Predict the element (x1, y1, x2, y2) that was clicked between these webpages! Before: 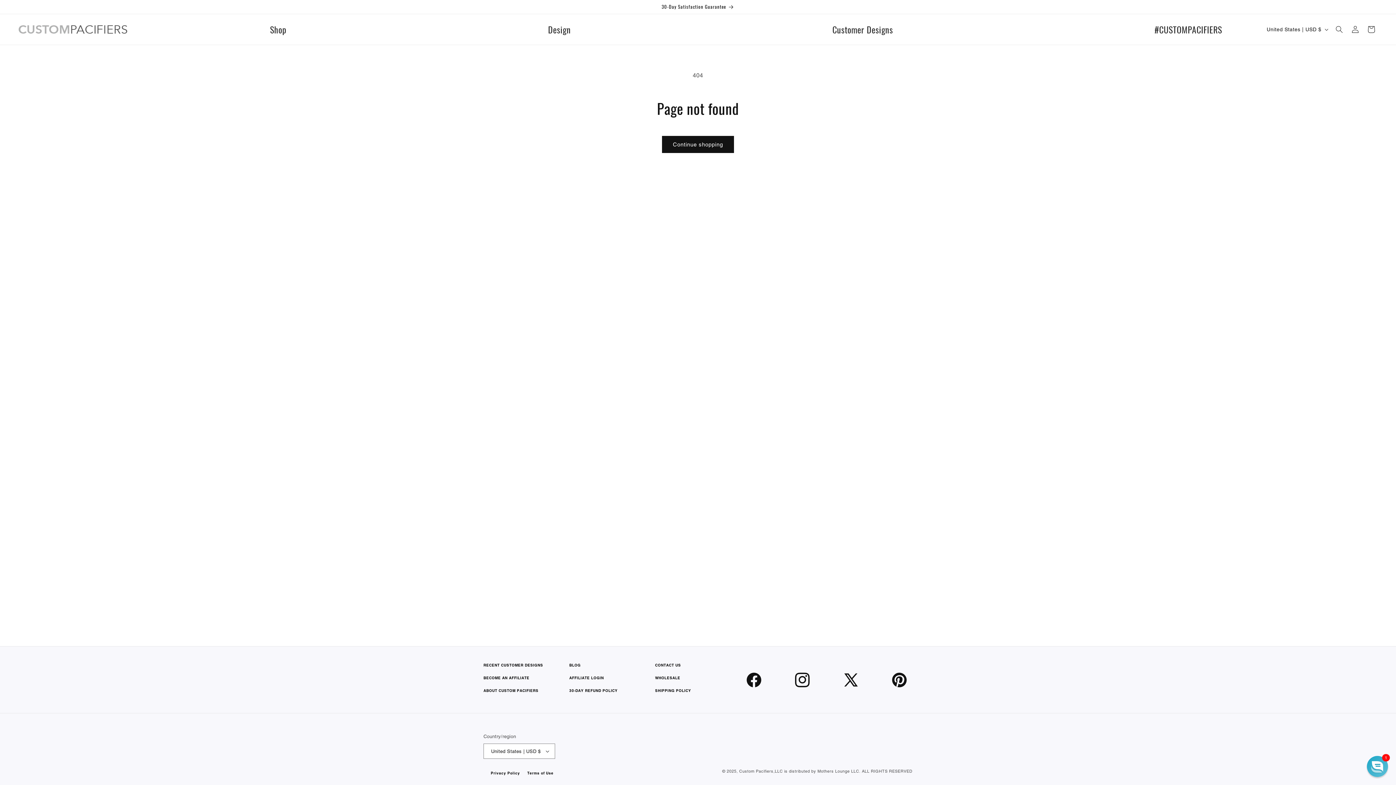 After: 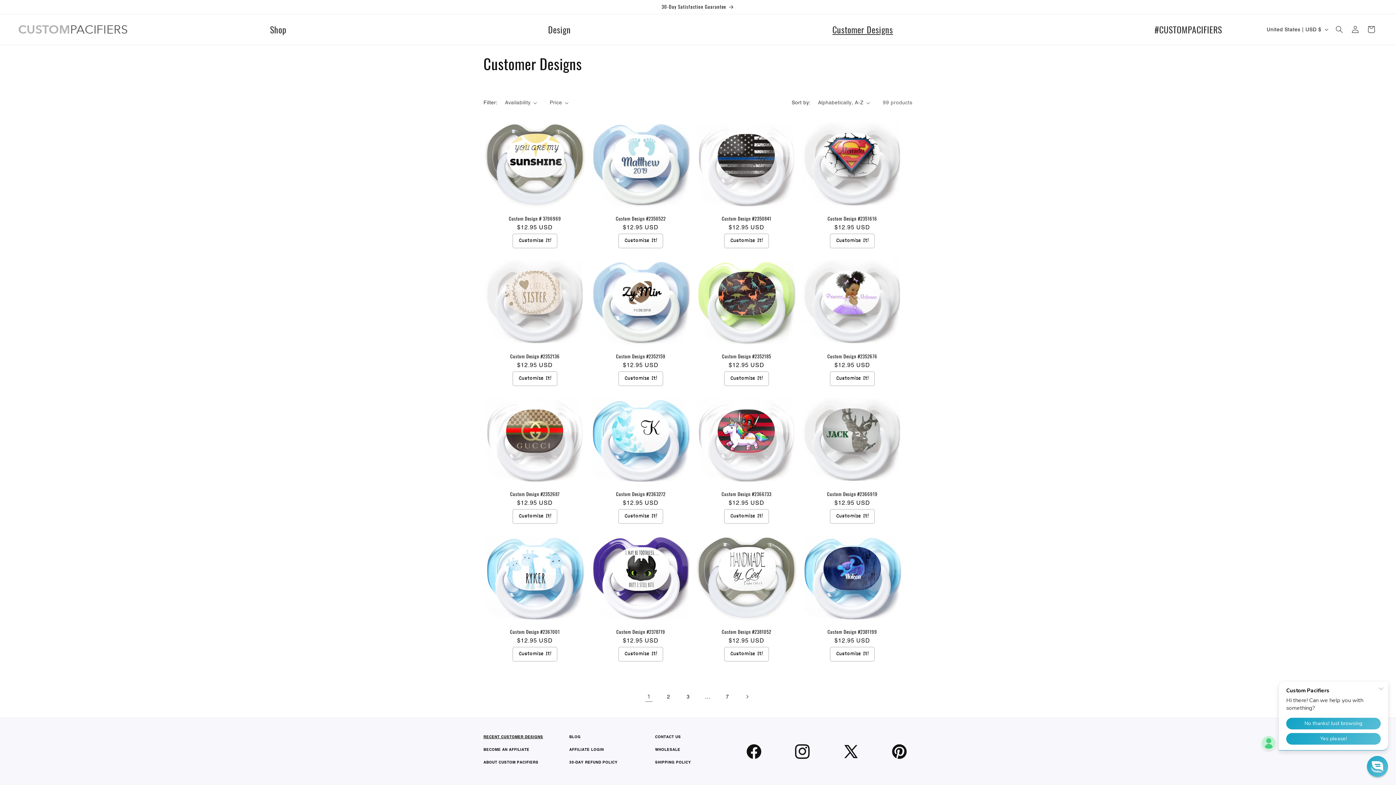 Action: bbox: (483, 661, 543, 672) label: RECENT CUSTOMER DESIGNS